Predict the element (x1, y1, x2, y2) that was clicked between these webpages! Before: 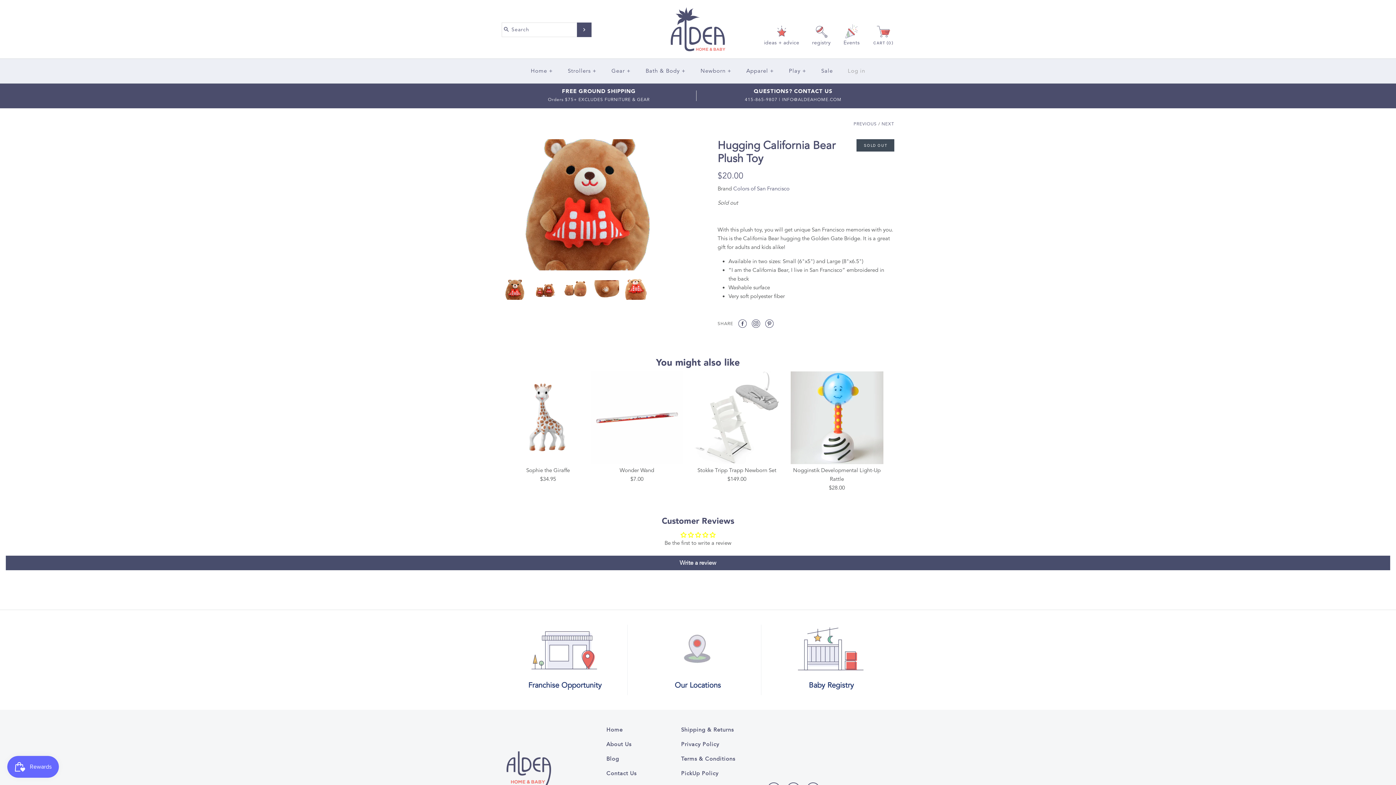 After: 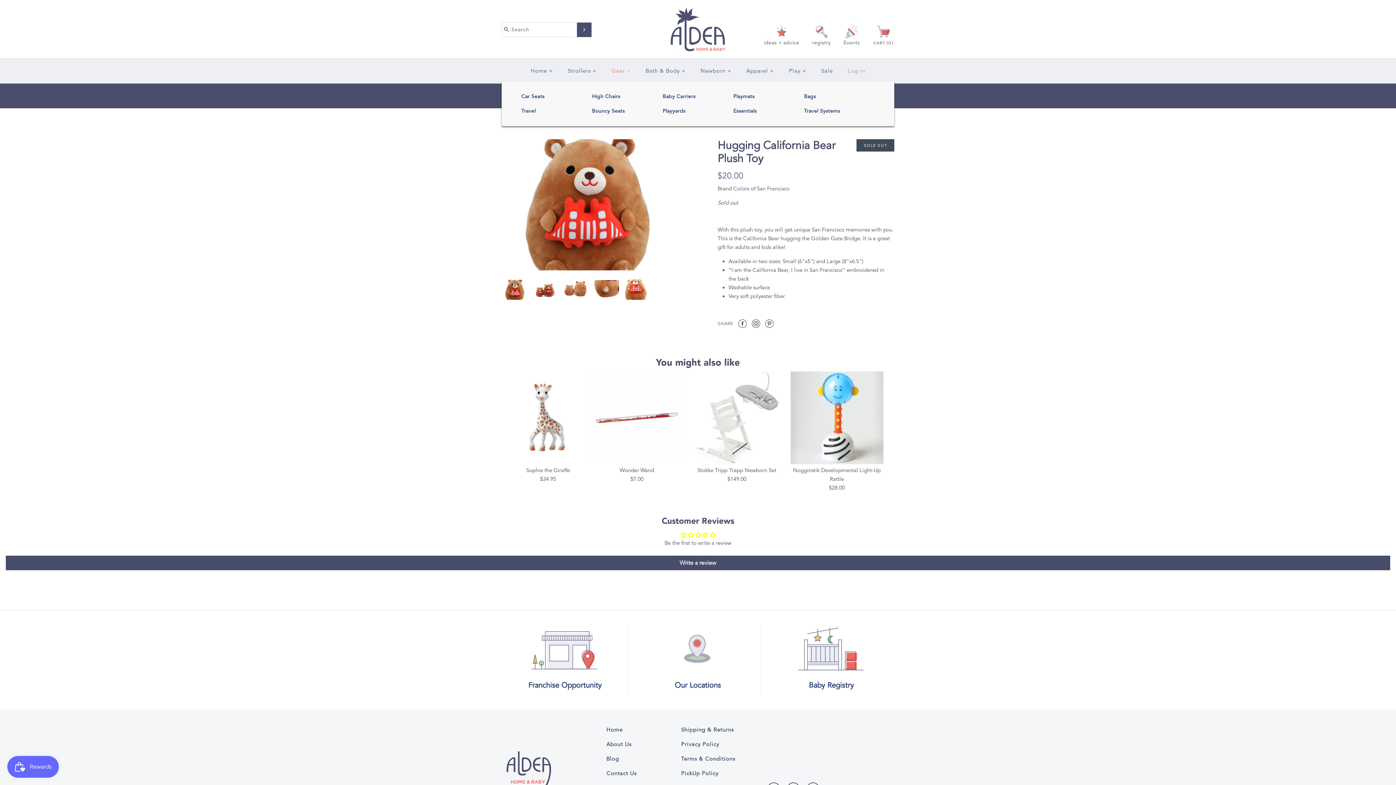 Action: label: Gear  bbox: (605, 60, 637, 81)